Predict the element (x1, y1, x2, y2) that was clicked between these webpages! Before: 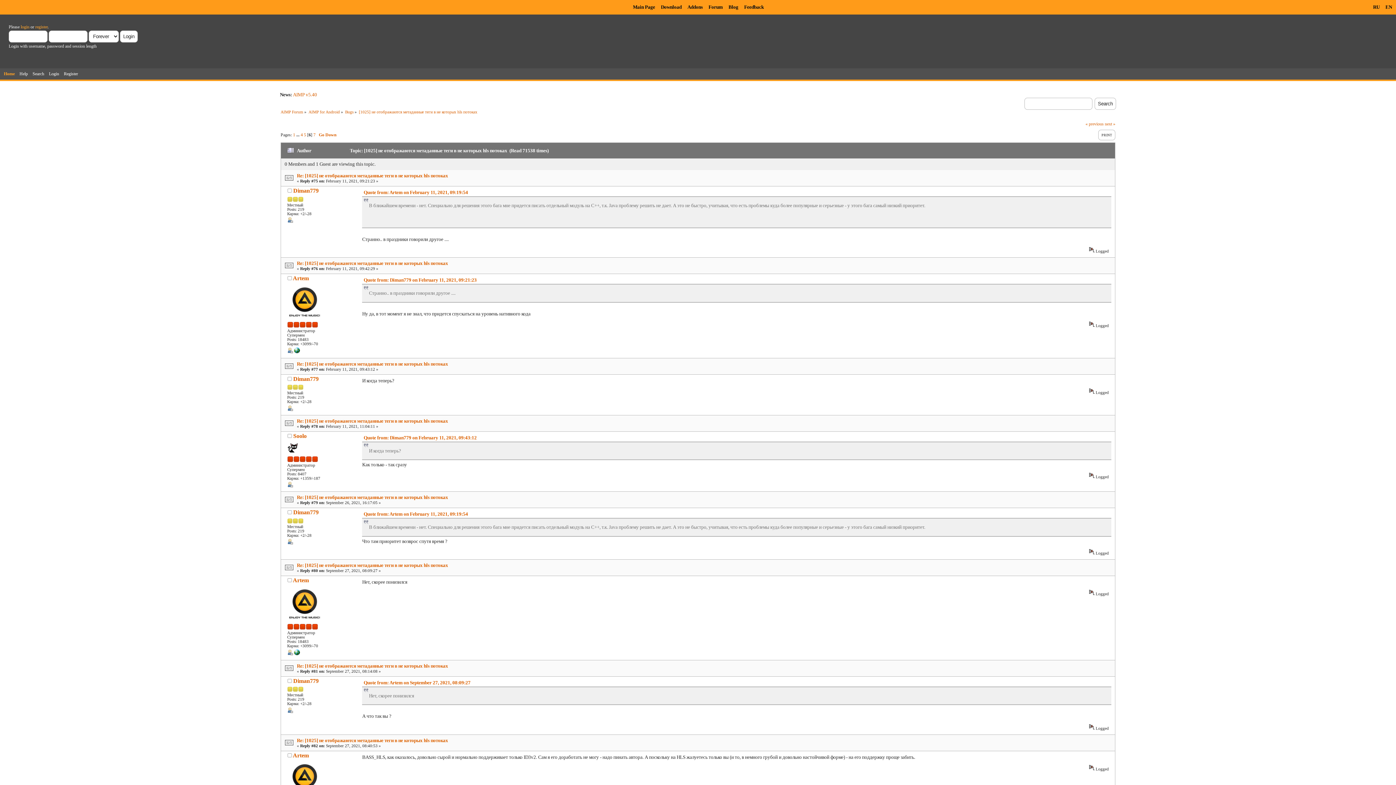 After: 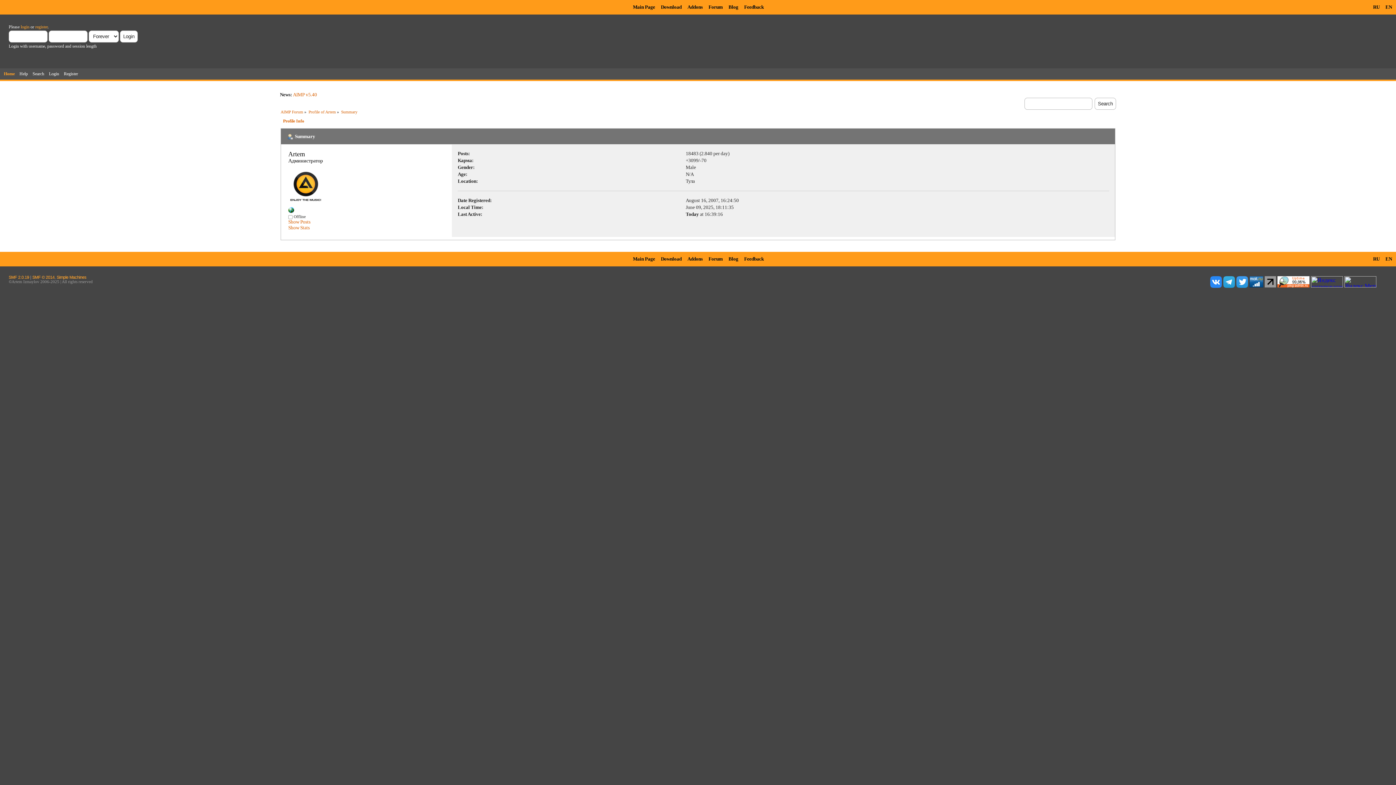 Action: label: Artem bbox: (292, 577, 308, 583)